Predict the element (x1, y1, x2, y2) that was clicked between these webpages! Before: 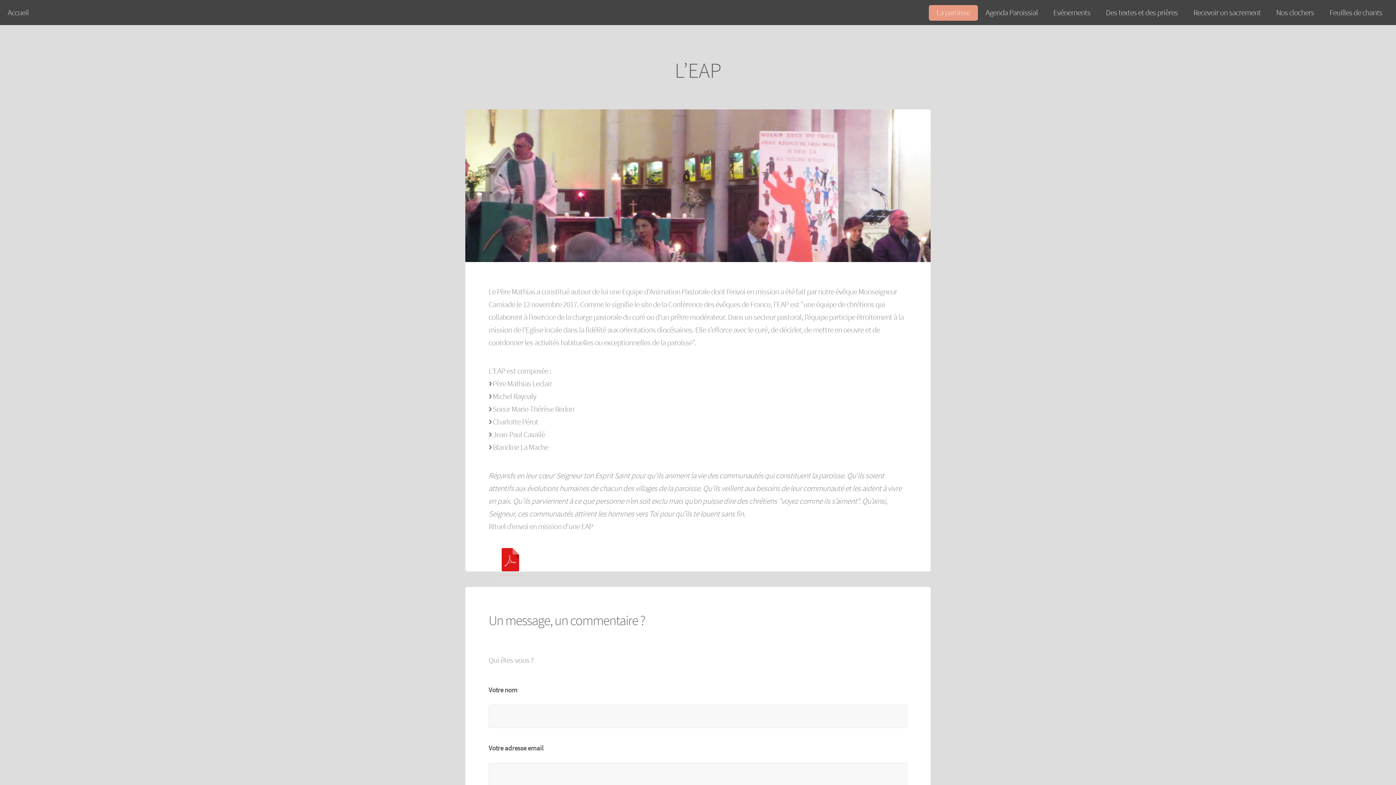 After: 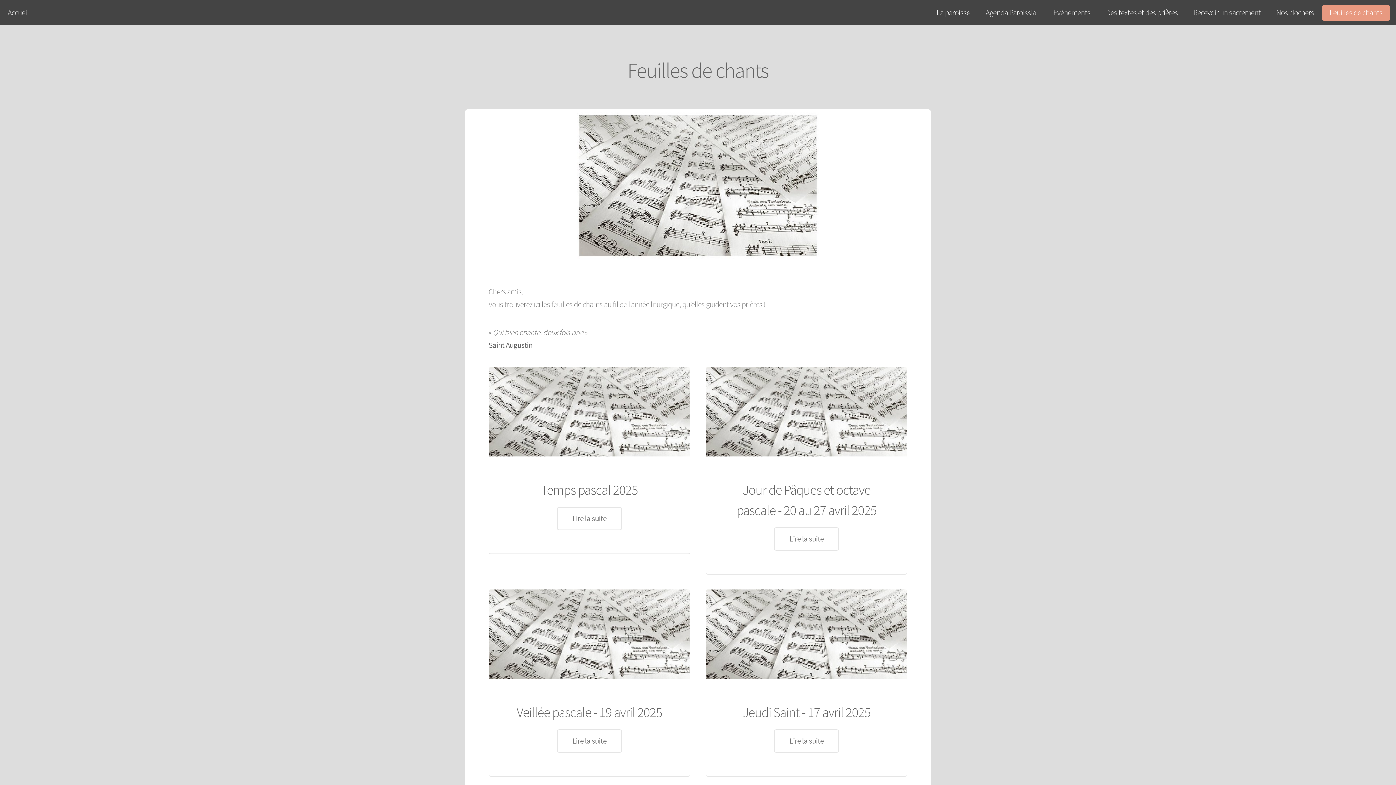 Action: label: Feuilles de chants bbox: (1322, 5, 1390, 20)